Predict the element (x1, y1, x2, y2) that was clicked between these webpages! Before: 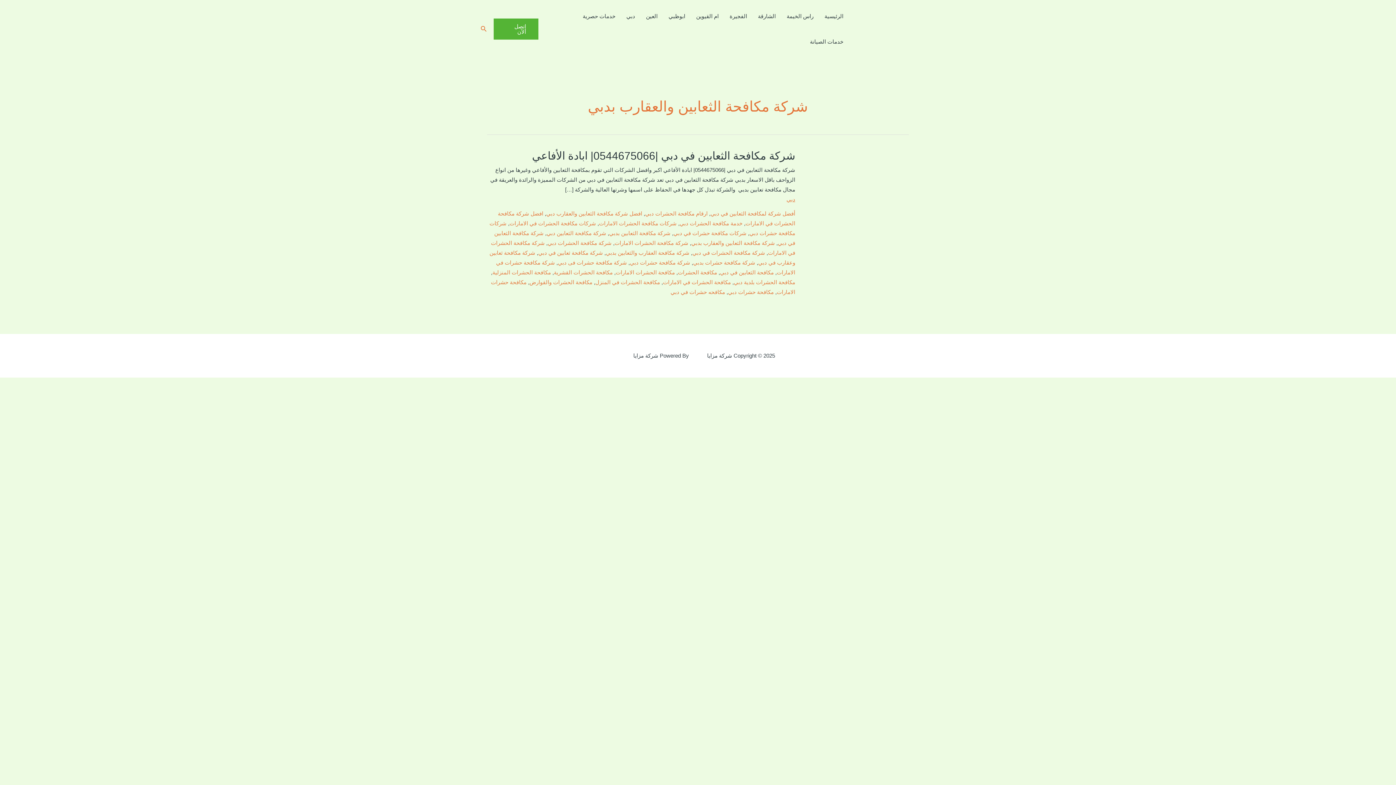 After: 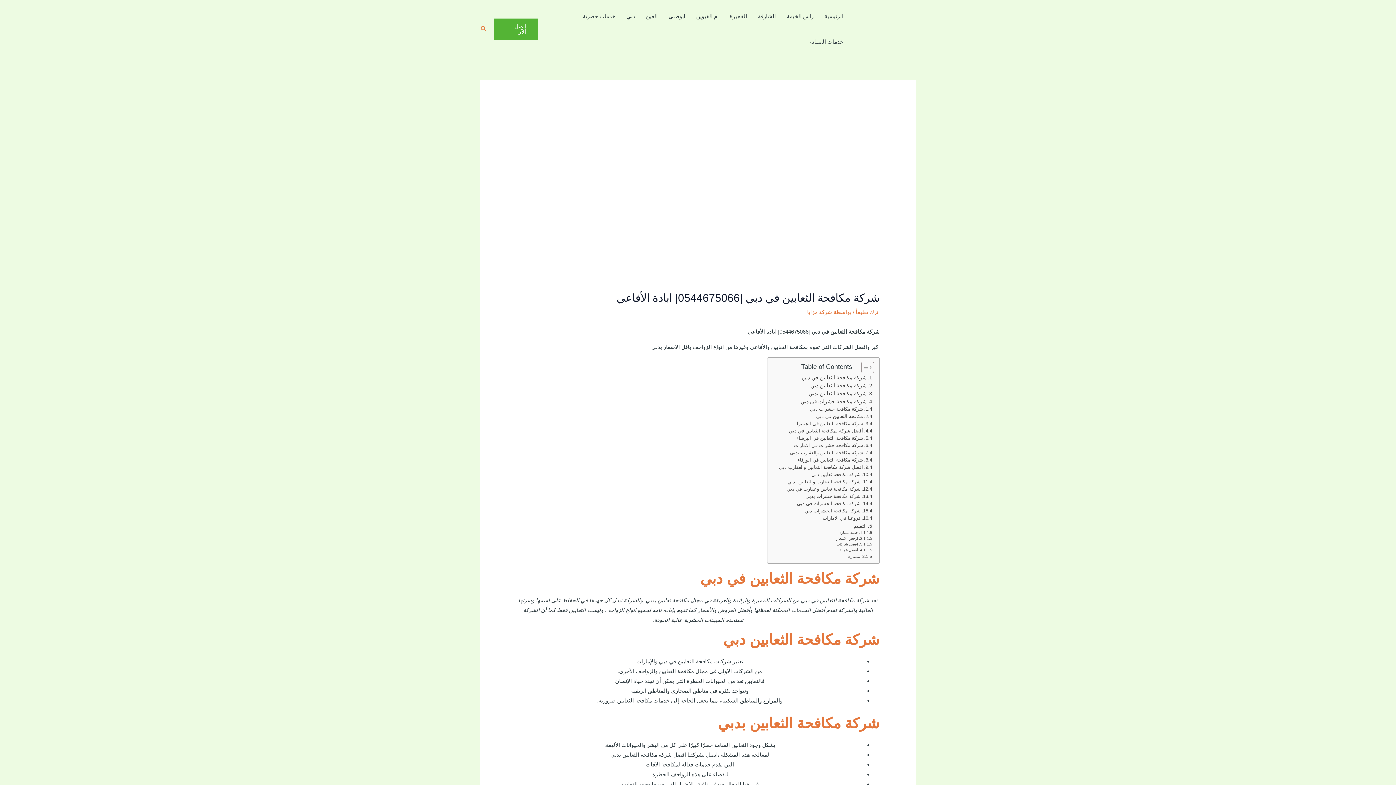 Action: label: شركة مكافحة الثعابين في دبي |0544675066| ابادة الأفاعي bbox: (532, 149, 795, 161)